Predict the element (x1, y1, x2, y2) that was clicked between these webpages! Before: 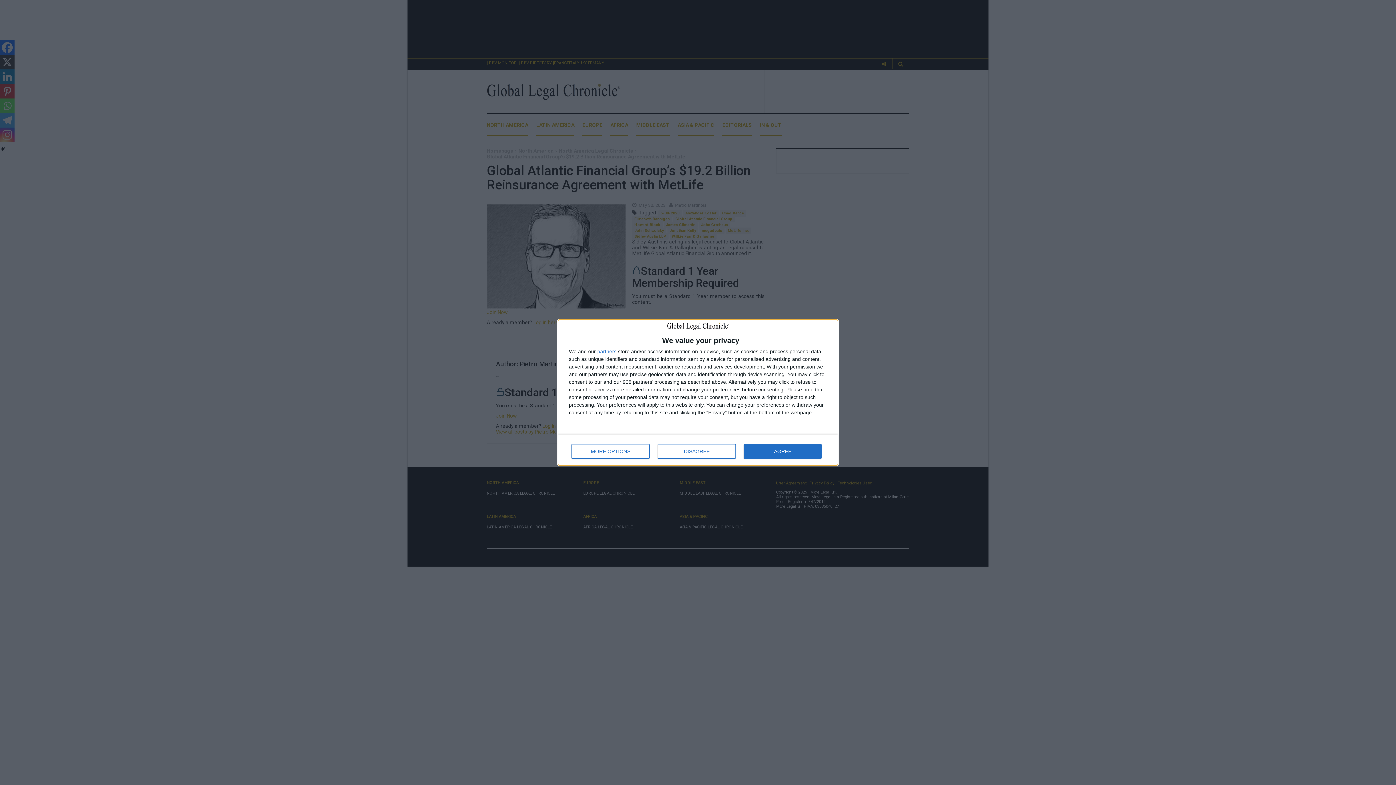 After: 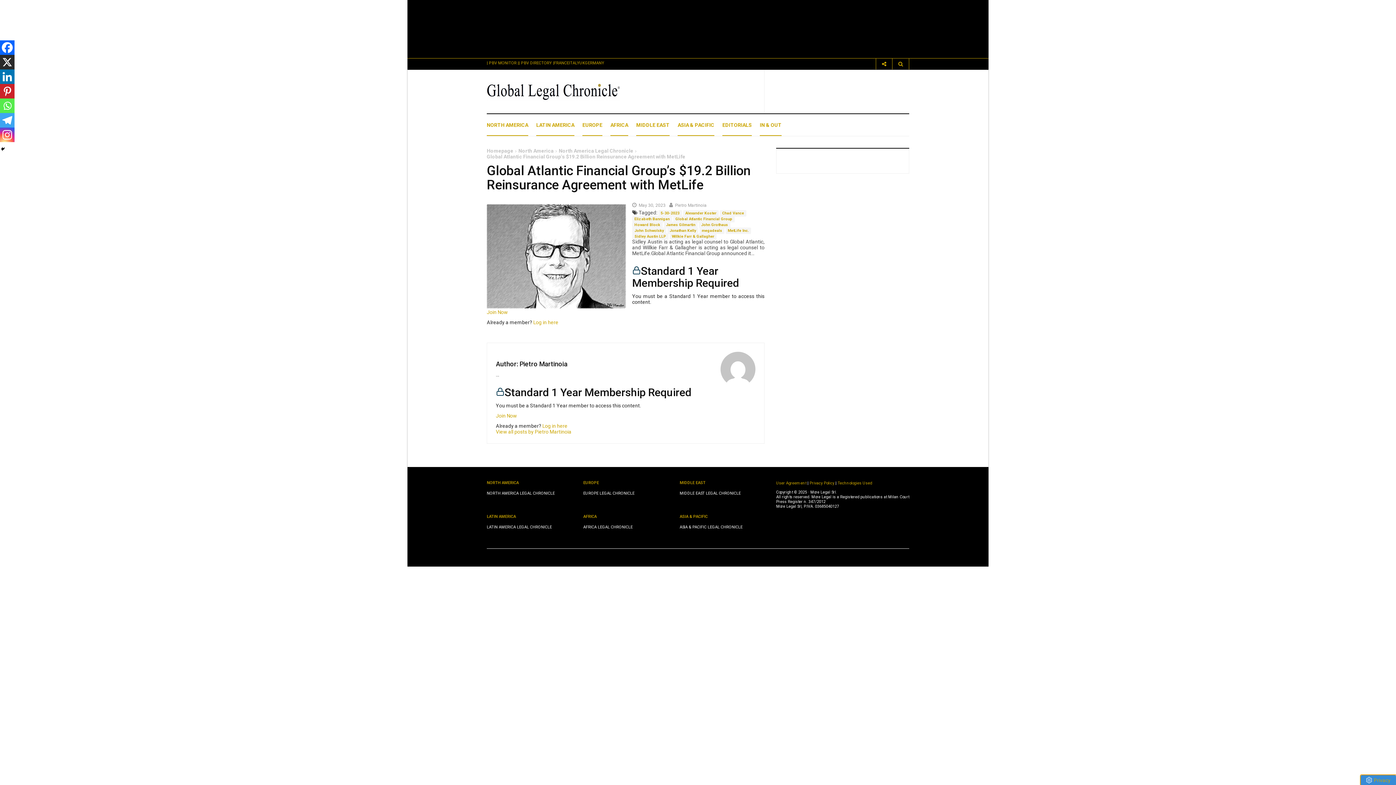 Action: bbox: (657, 444, 736, 458) label: DISAGREE